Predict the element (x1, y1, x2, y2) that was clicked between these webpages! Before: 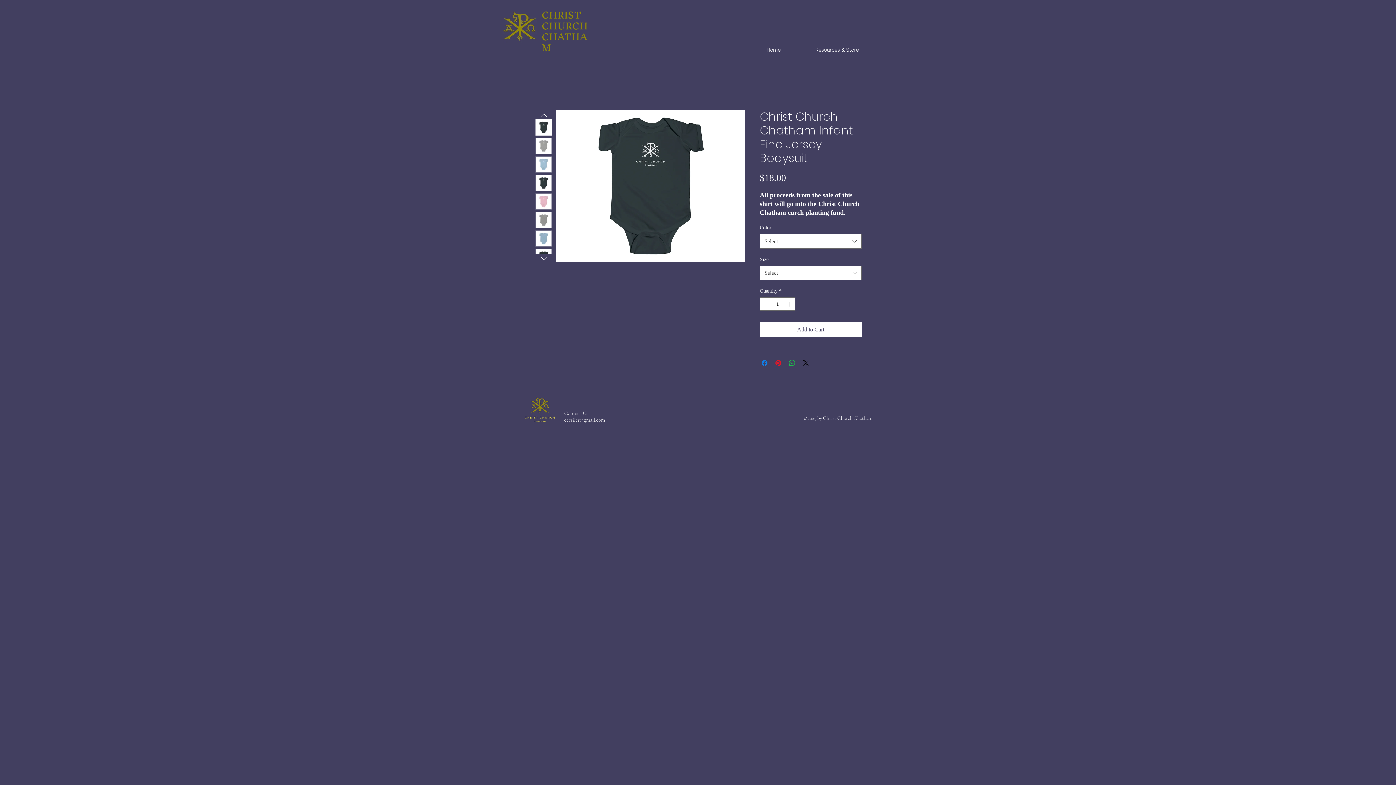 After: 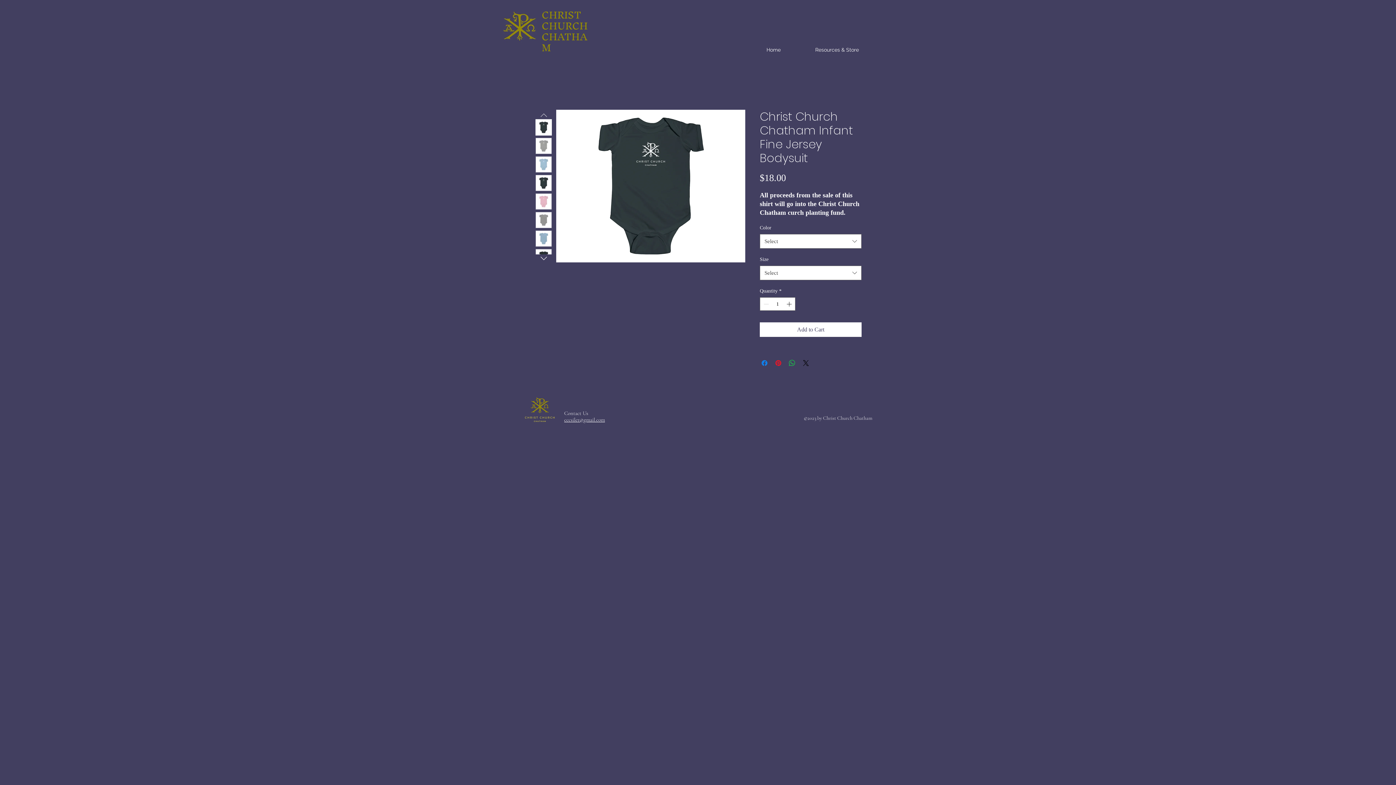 Action: bbox: (538, 109, 549, 119)